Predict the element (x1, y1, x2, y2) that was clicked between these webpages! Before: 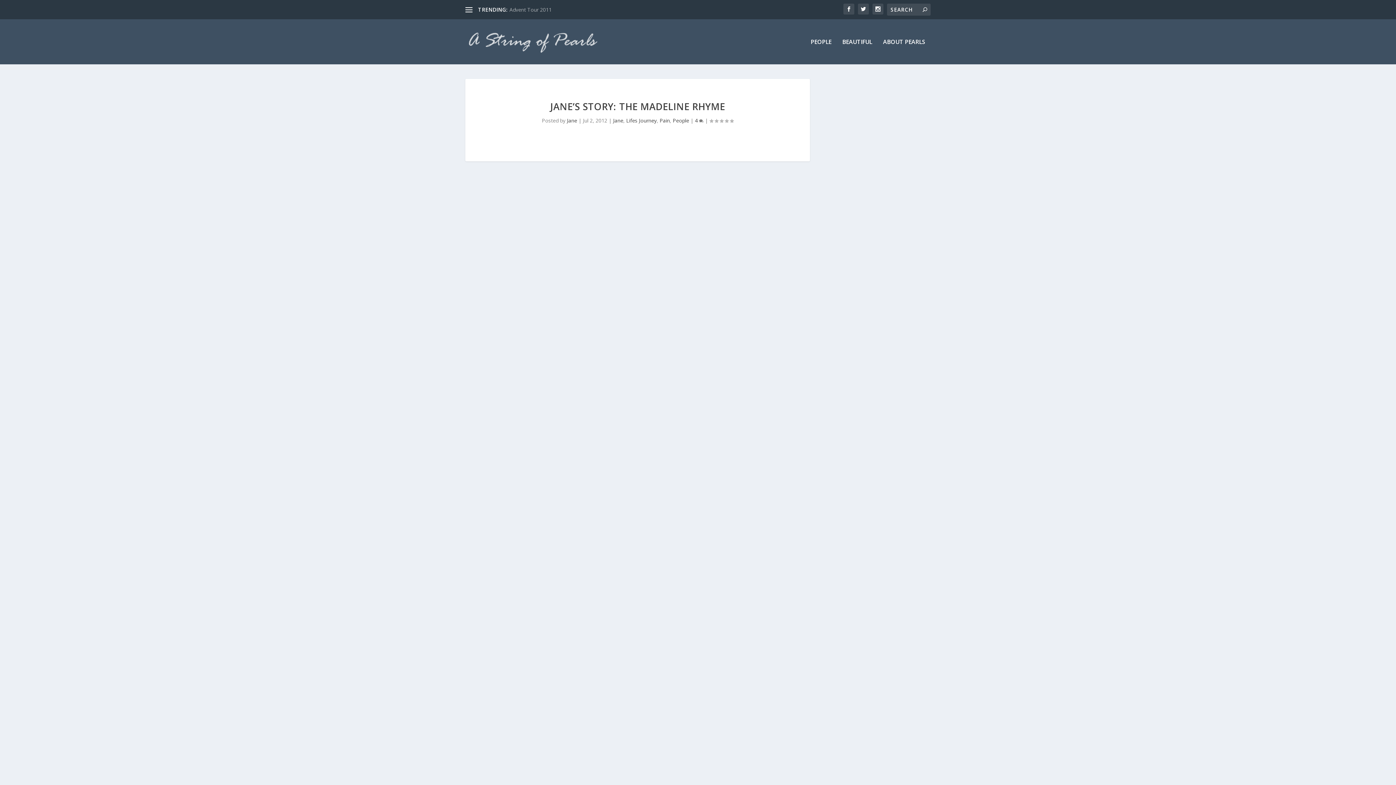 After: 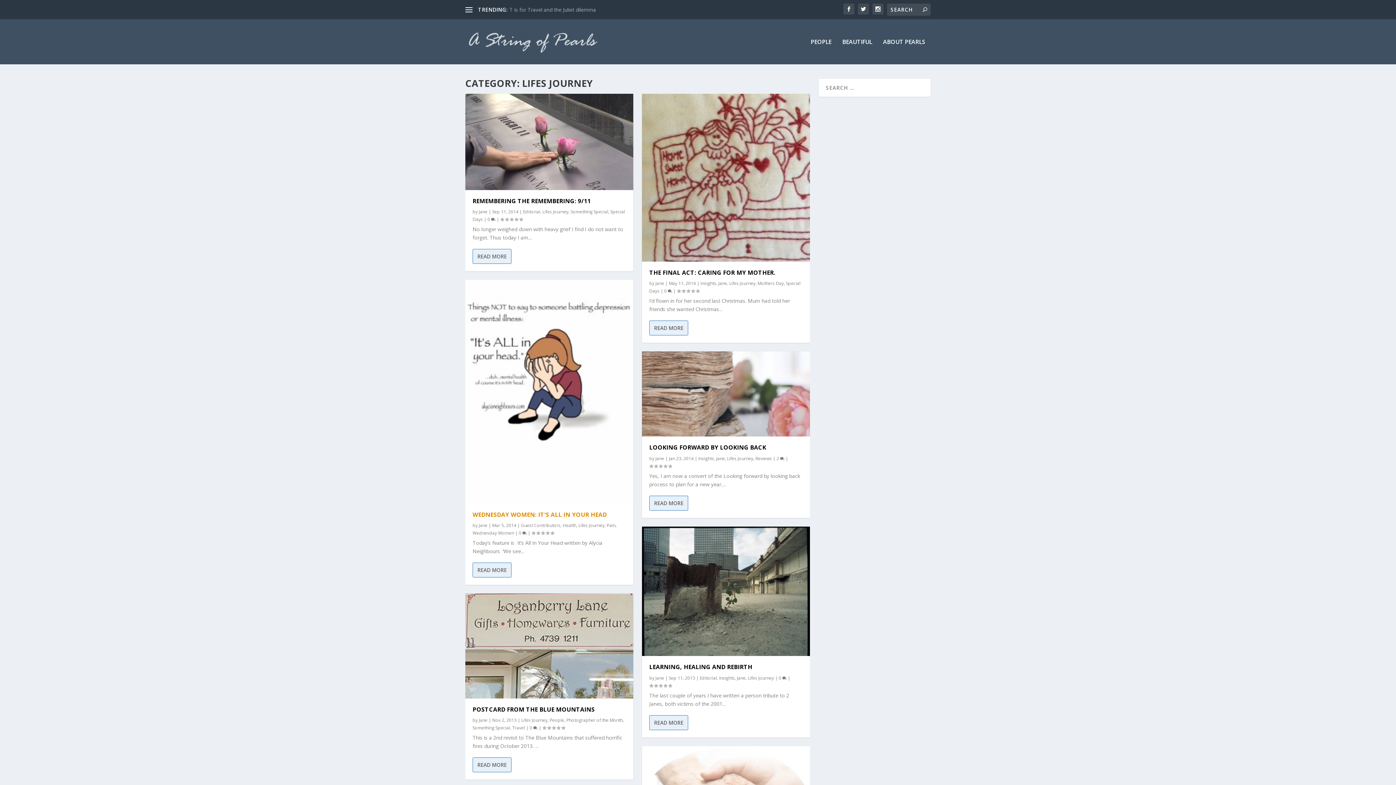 Action: bbox: (626, 117, 656, 124) label: Lifes Journey